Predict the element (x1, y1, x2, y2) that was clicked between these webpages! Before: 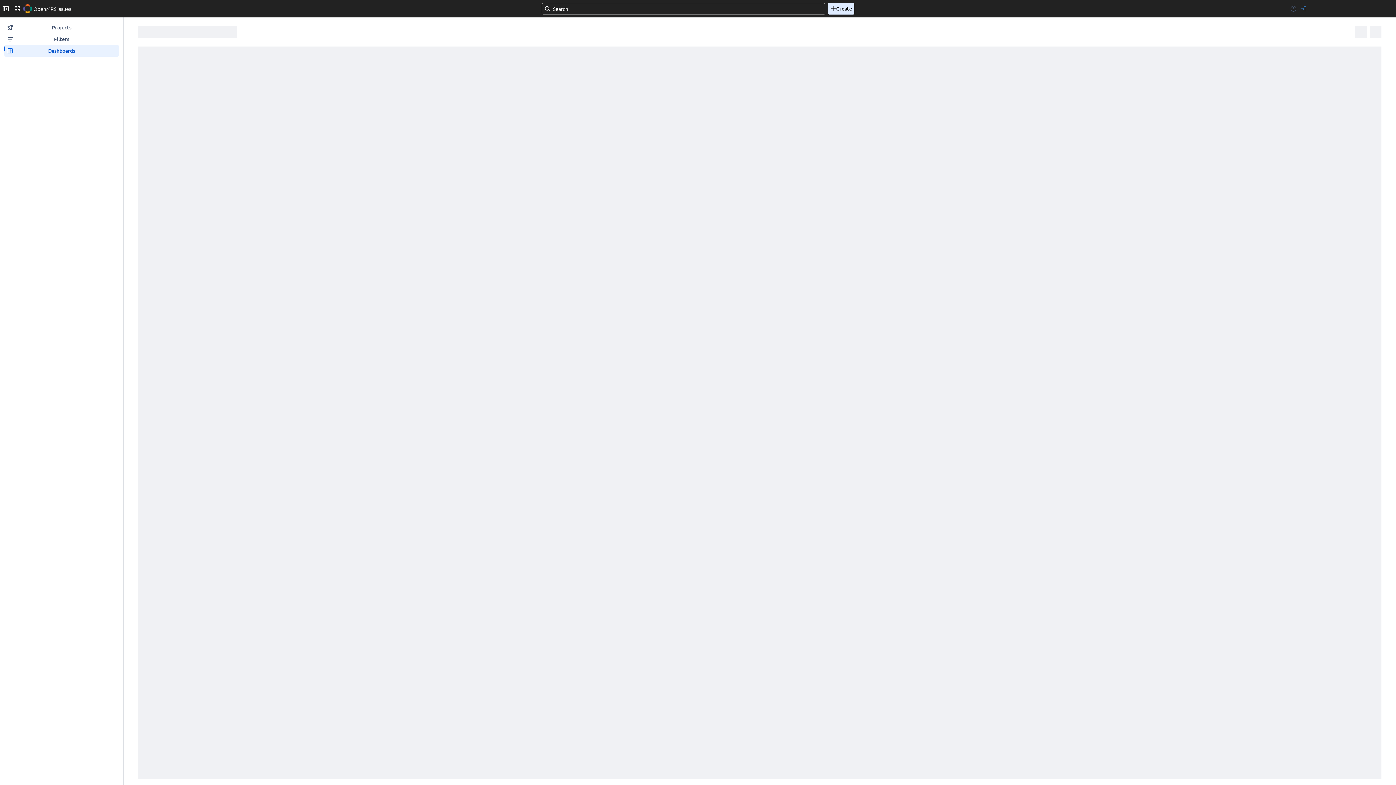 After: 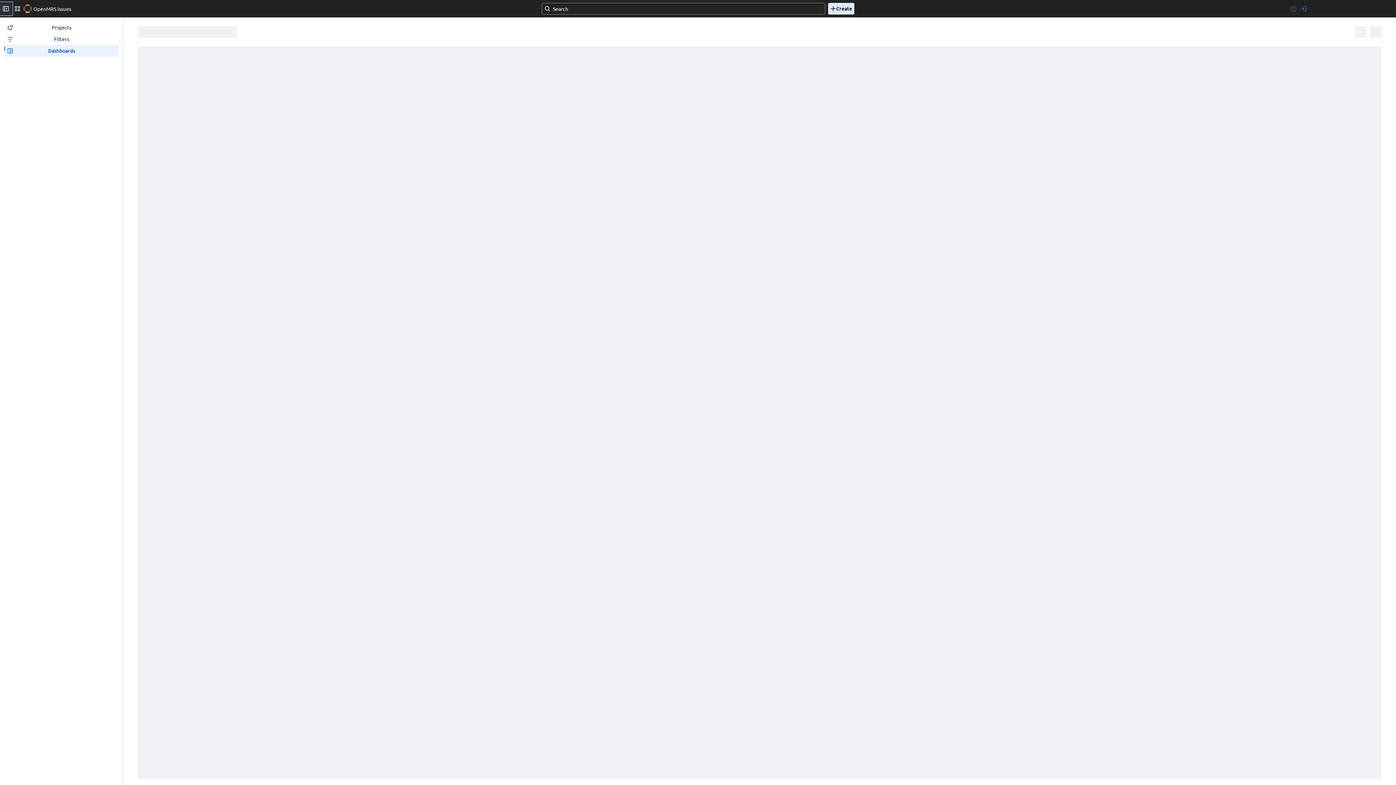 Action: bbox: (0, 2, 11, 14) label: Collapse sidebar [